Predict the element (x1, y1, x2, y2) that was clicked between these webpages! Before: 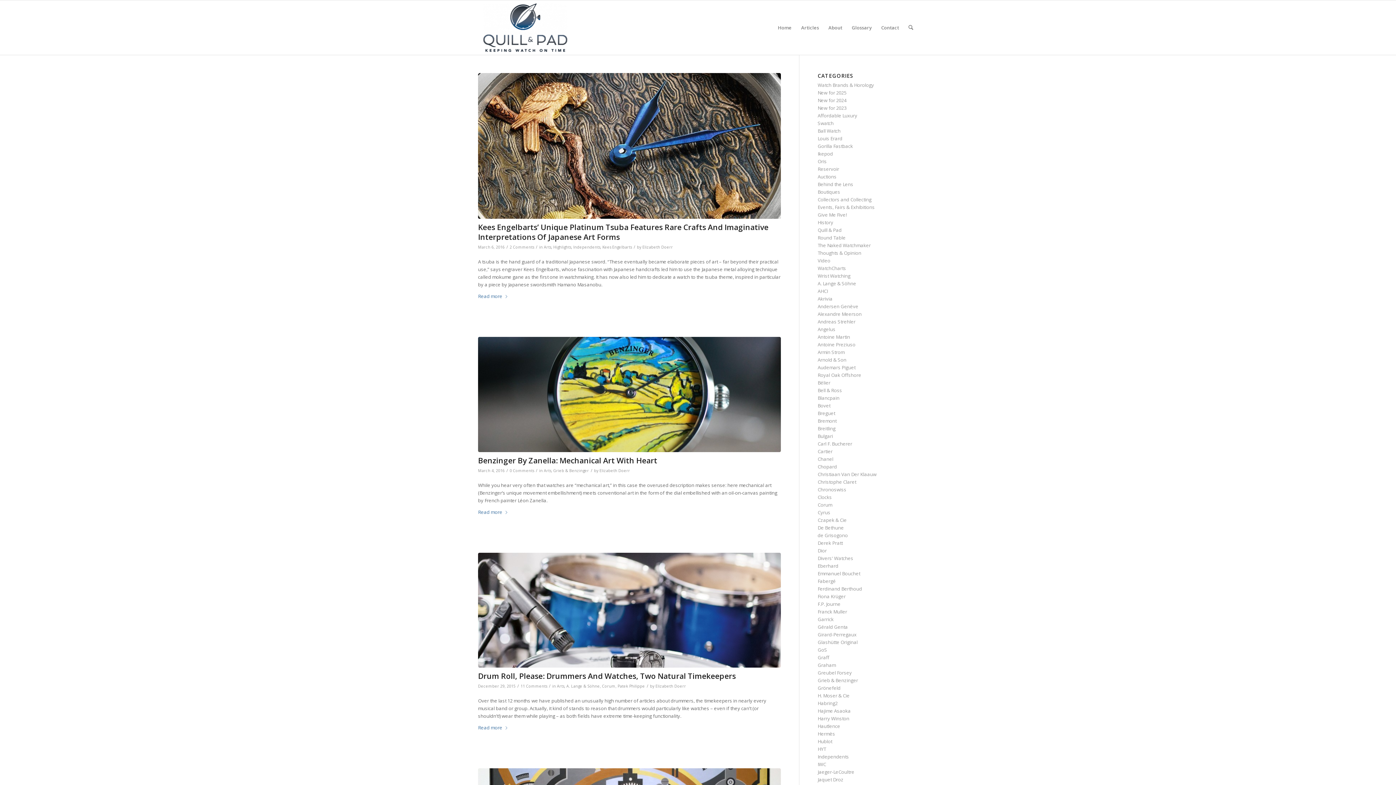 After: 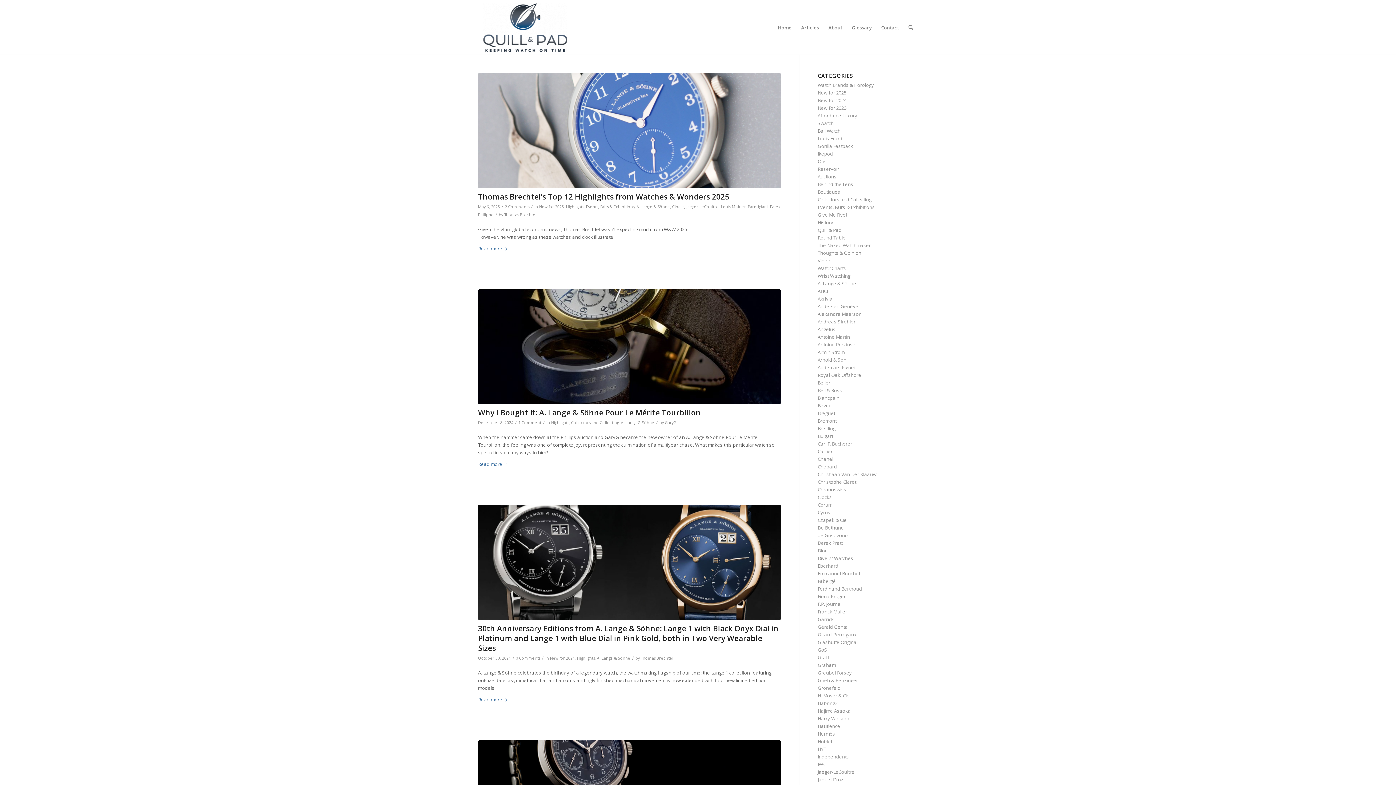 Action: bbox: (566, 684, 600, 689) label: A. Lange & Söhne